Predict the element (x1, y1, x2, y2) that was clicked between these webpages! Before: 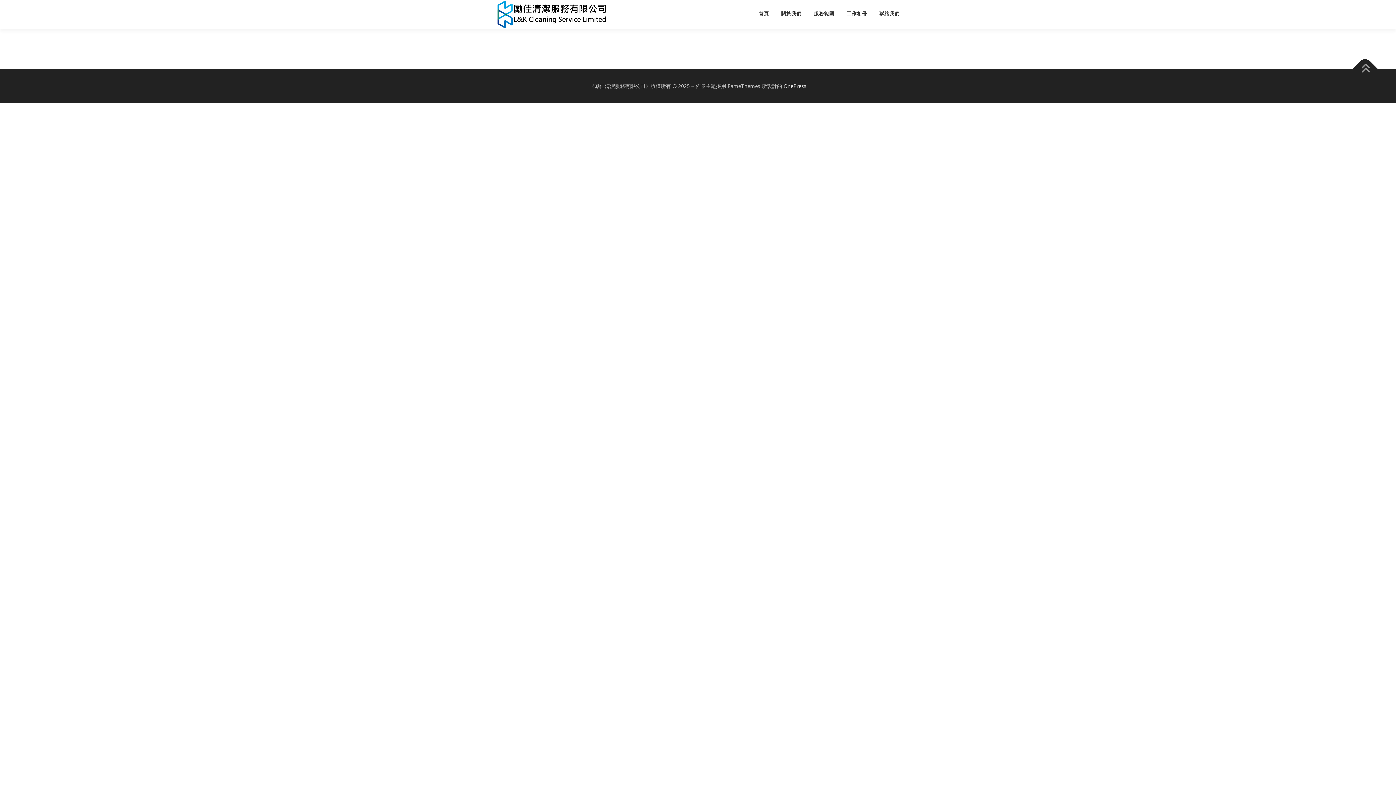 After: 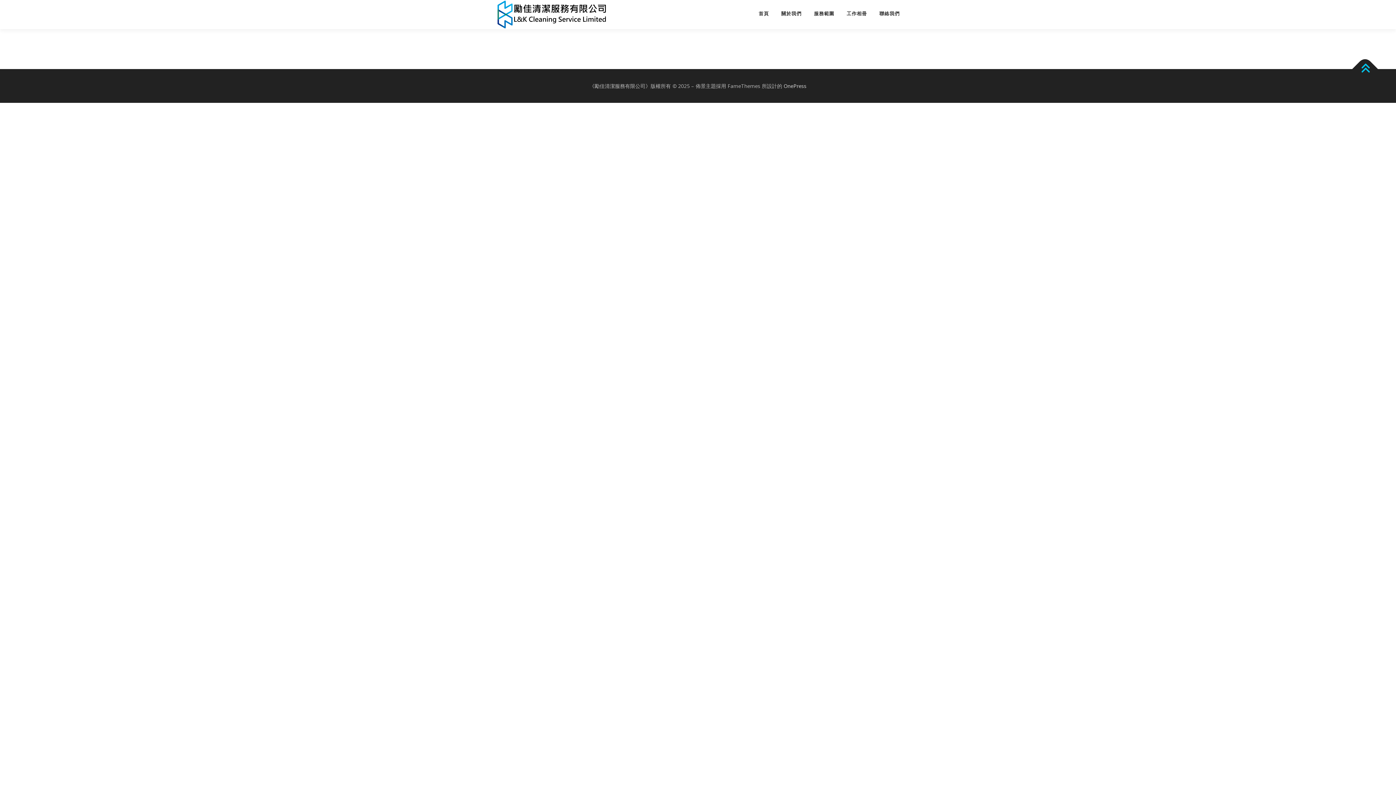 Action: bbox: (1352, 56, 1378, 81)